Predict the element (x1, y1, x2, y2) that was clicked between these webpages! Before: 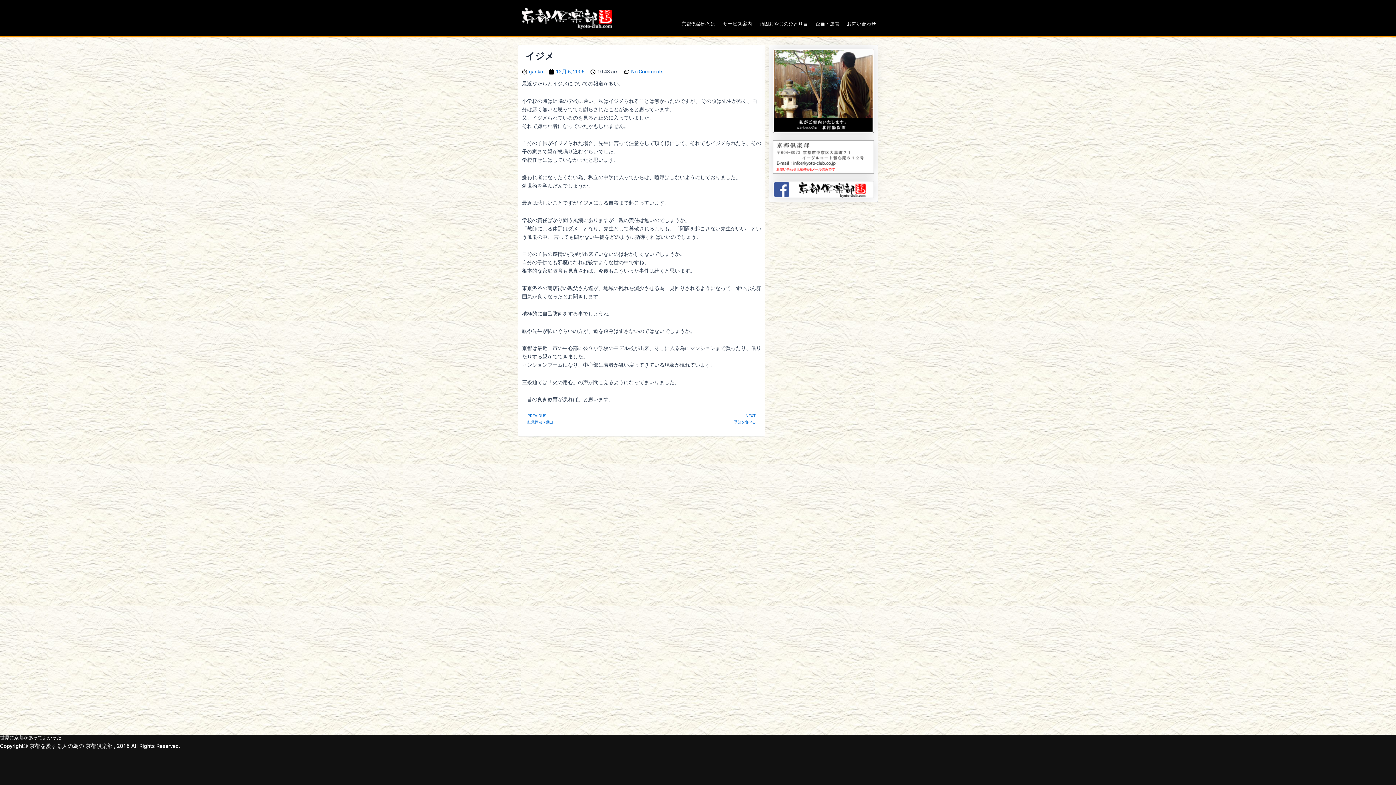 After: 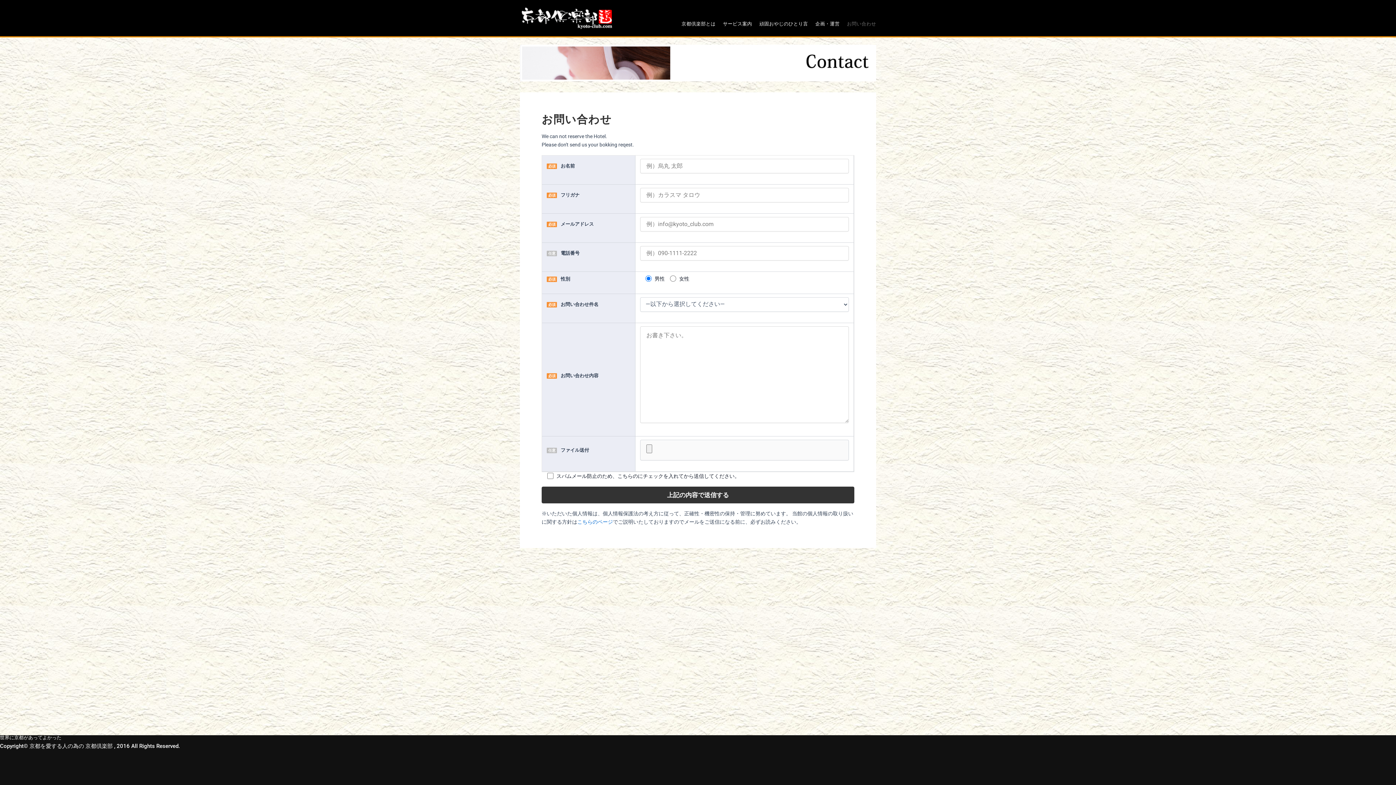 Action: label: お問い合わせ bbox: (839, 18, 876, 29)